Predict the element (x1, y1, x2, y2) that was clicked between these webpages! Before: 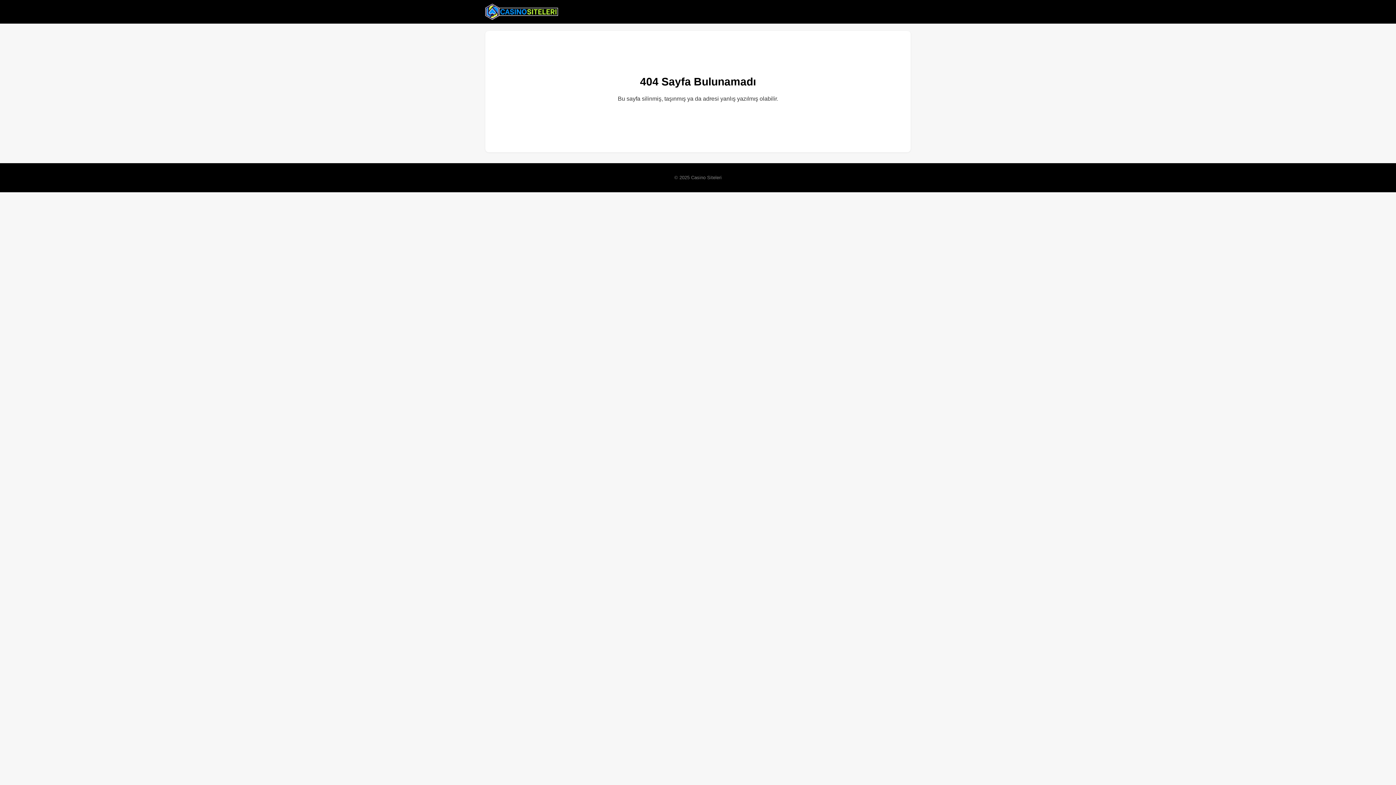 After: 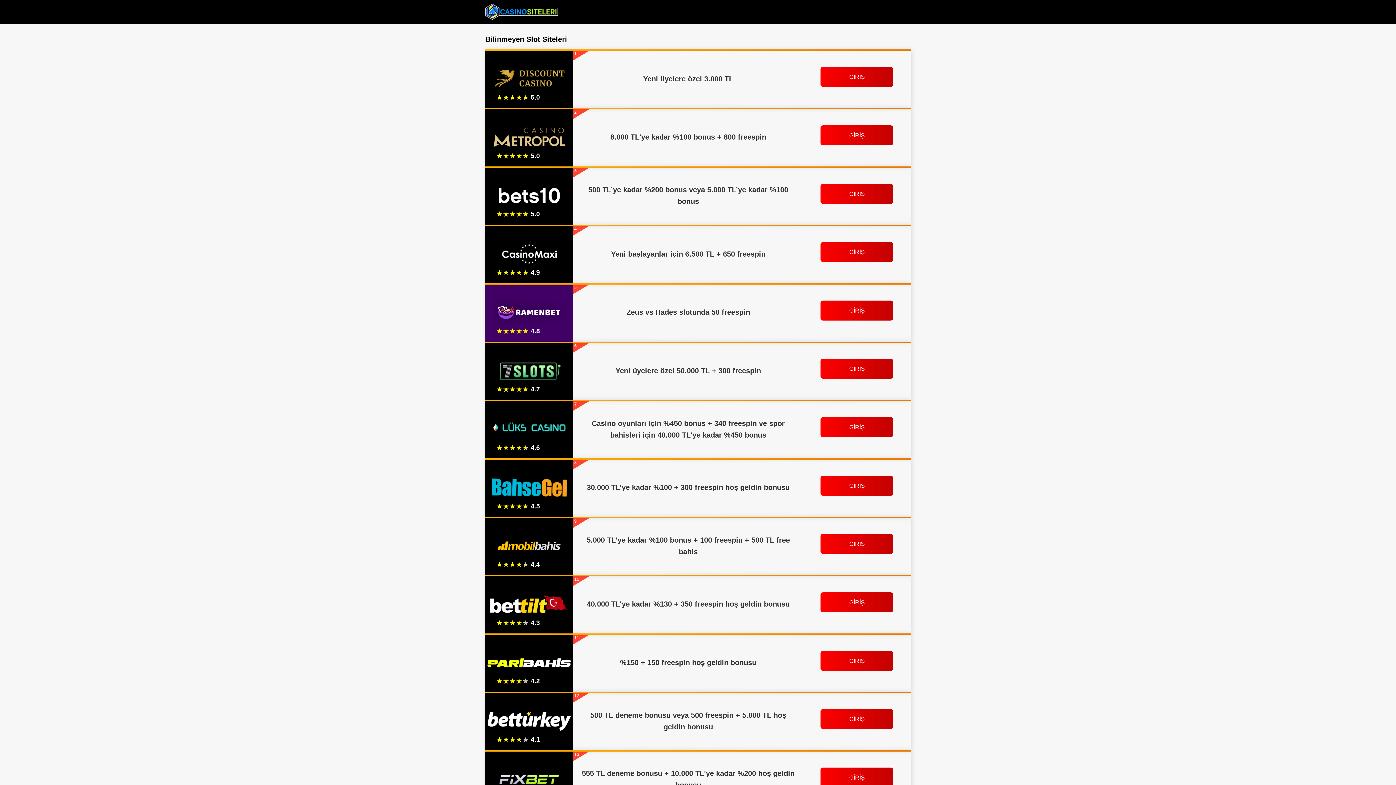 Action: bbox: (485, 2, 558, 20)